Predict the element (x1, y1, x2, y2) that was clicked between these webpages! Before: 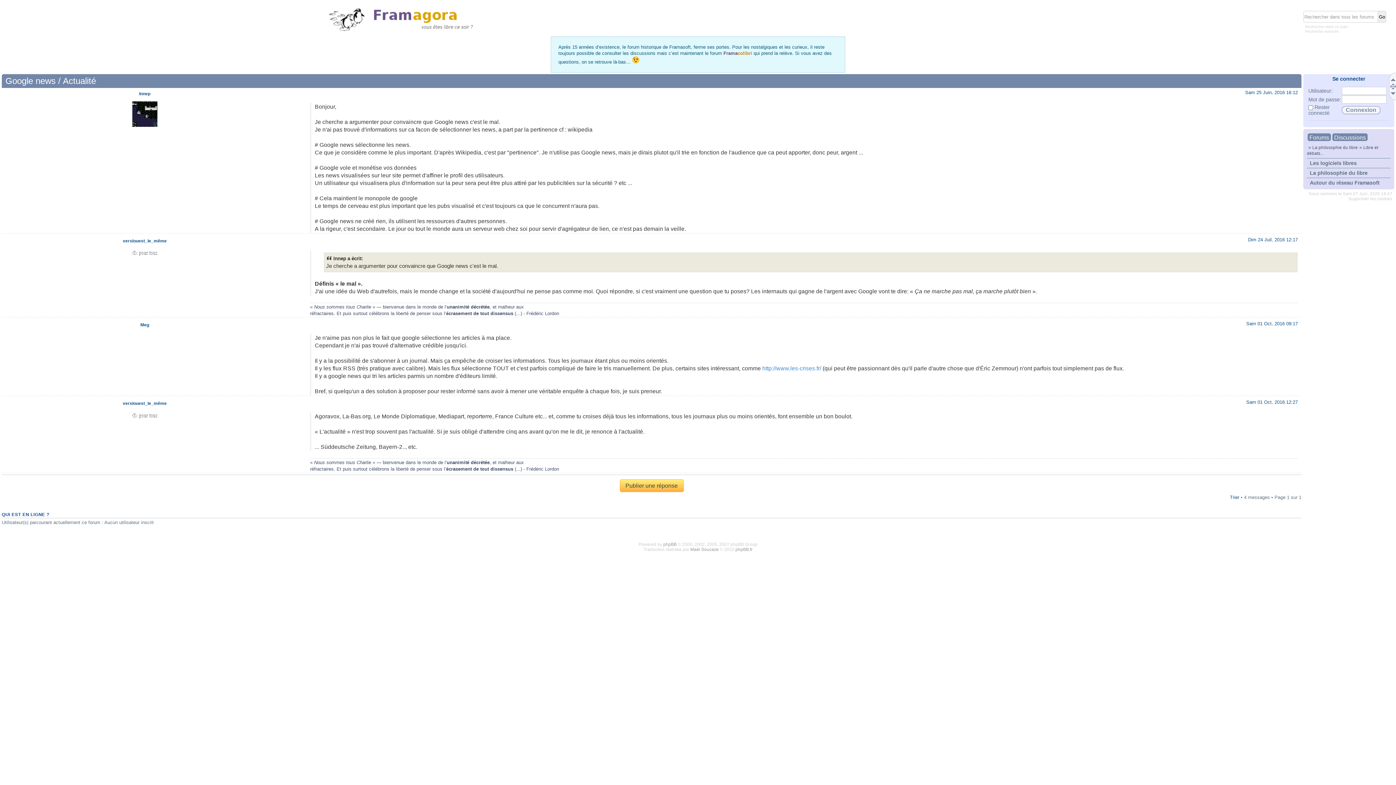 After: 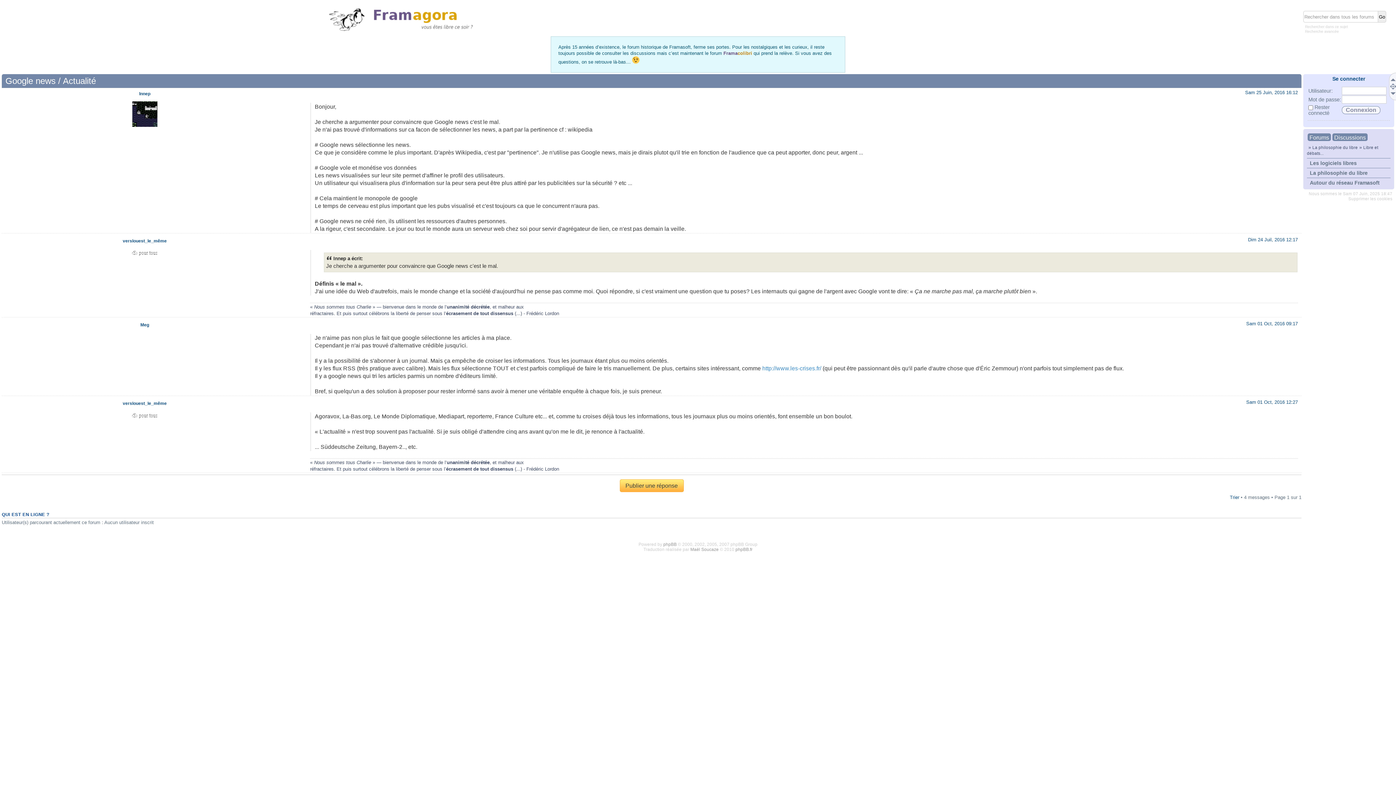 Action: bbox: (1390, 74, 1397, 81)